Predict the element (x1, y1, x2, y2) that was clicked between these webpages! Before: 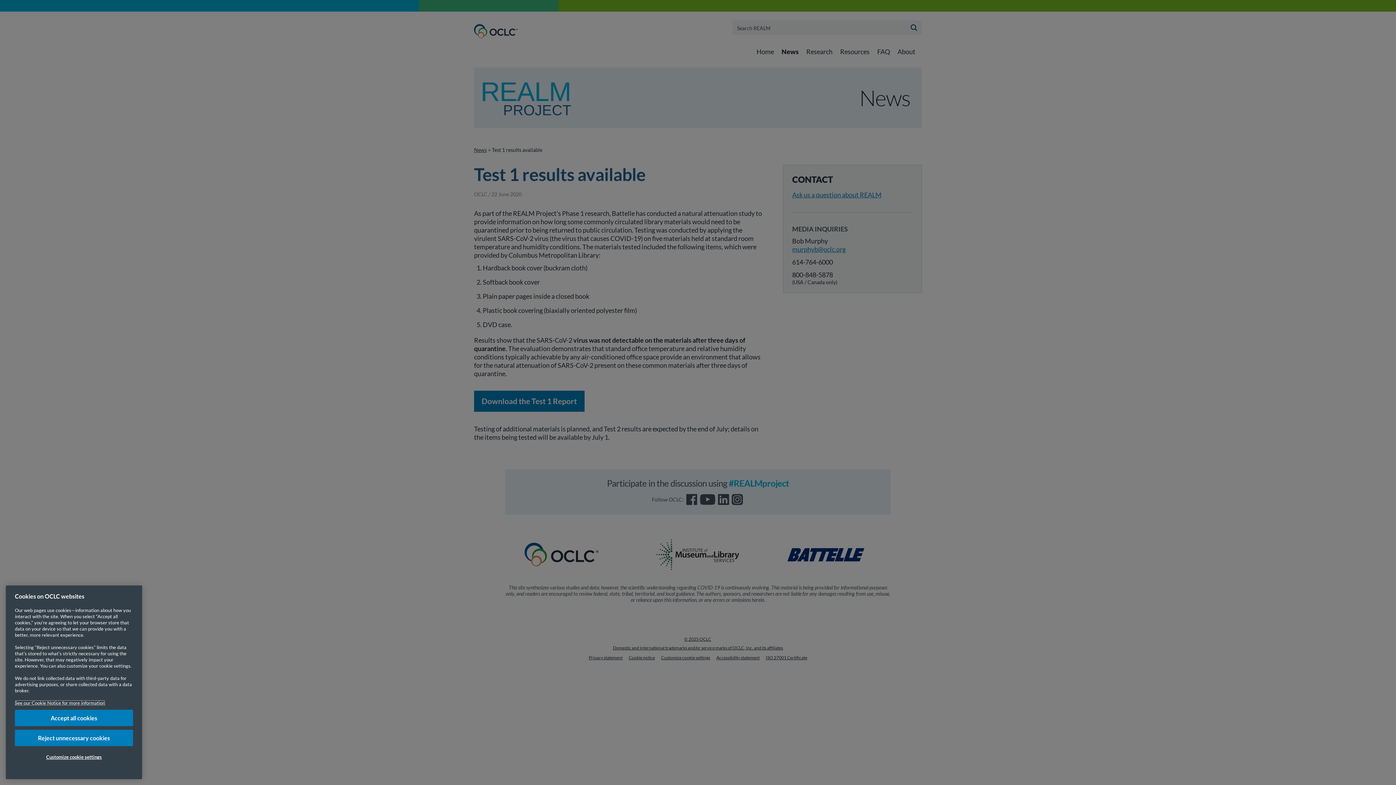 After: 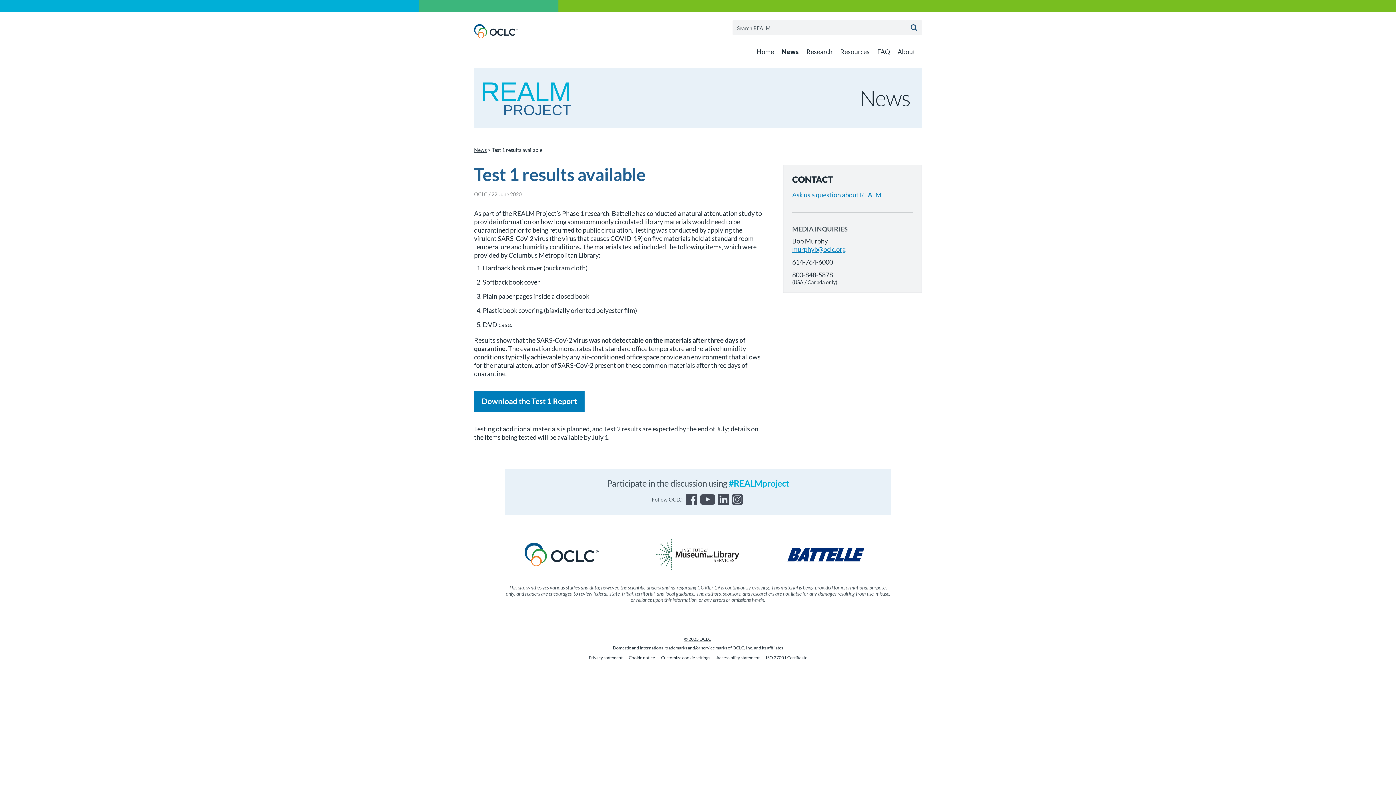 Action: label: Reject unnecessary cookies bbox: (14, 747, 133, 763)